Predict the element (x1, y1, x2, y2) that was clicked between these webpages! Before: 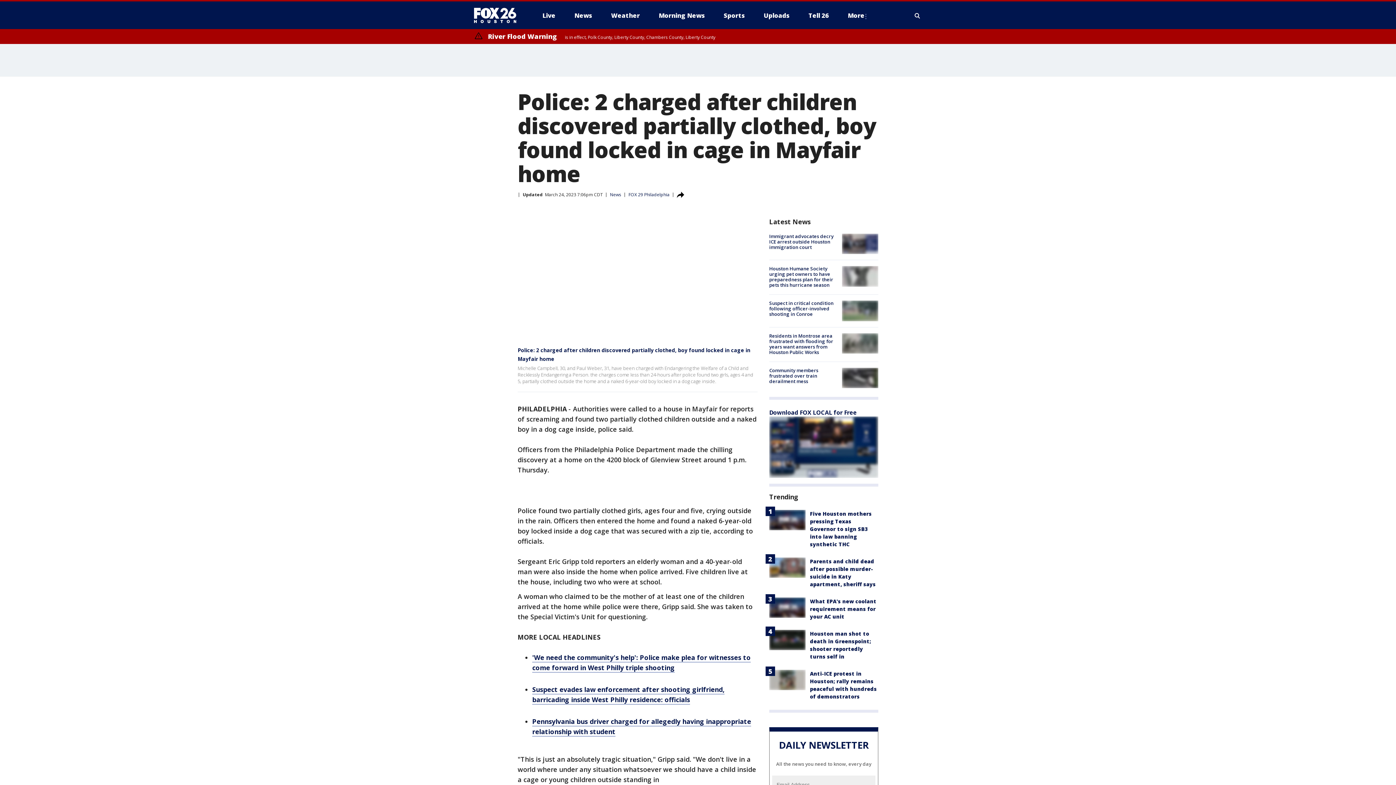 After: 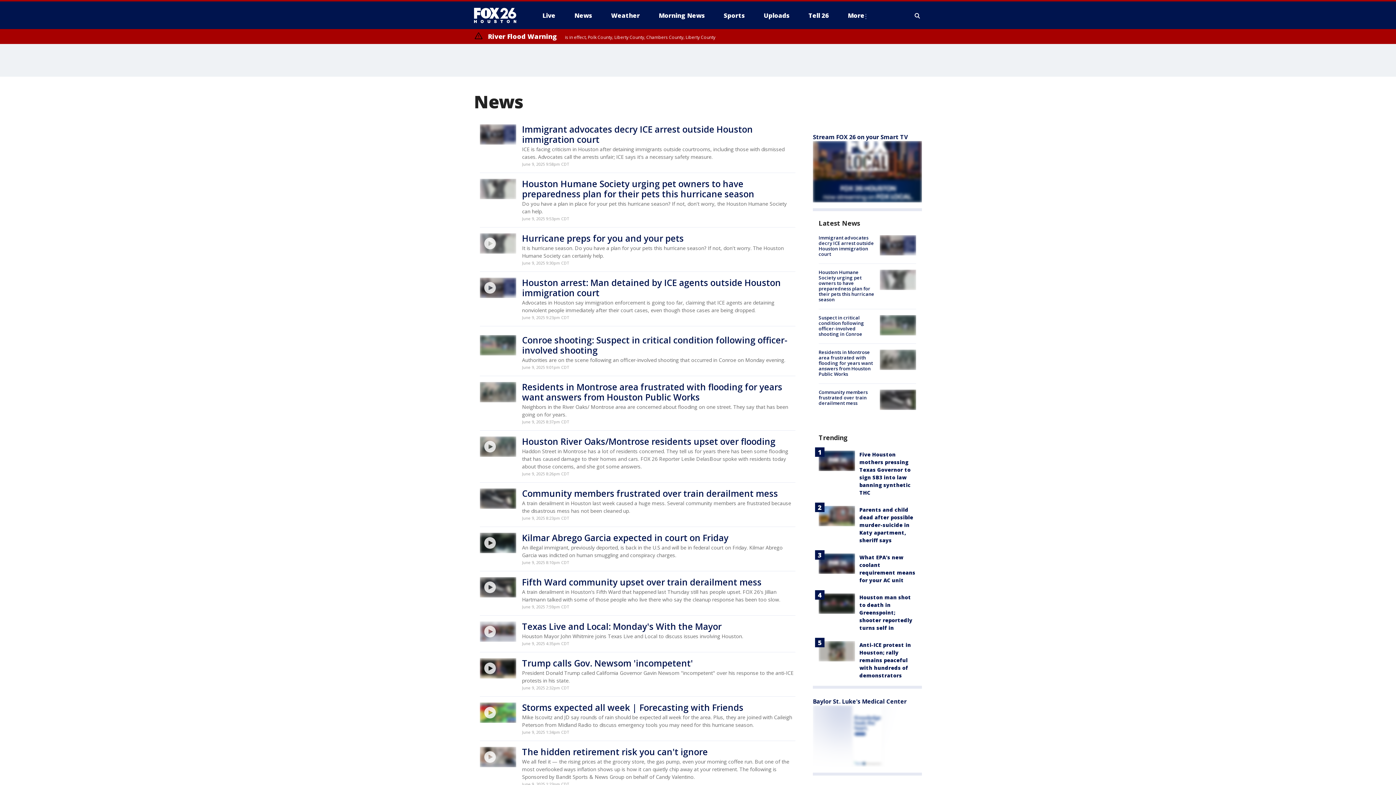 Action: label: News bbox: (610, 191, 621, 197)